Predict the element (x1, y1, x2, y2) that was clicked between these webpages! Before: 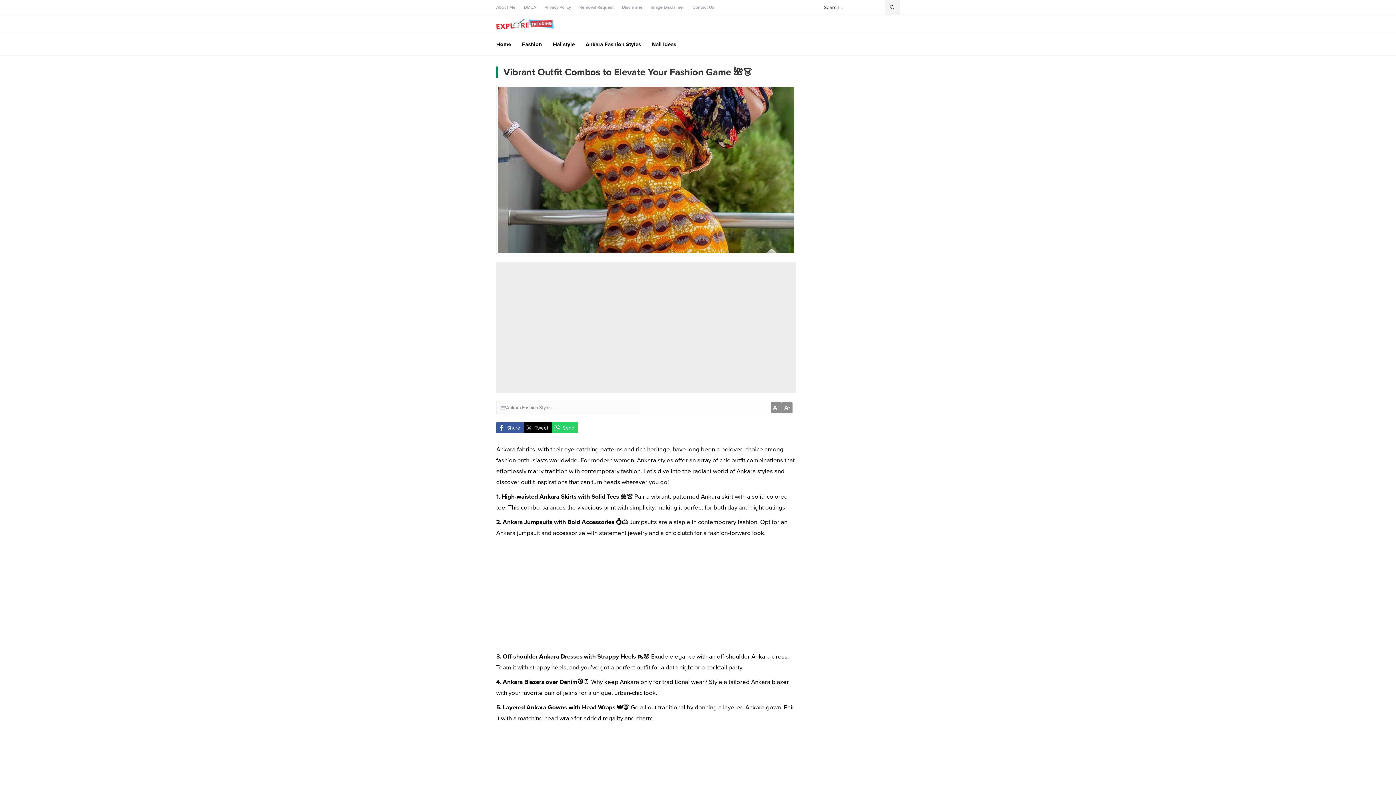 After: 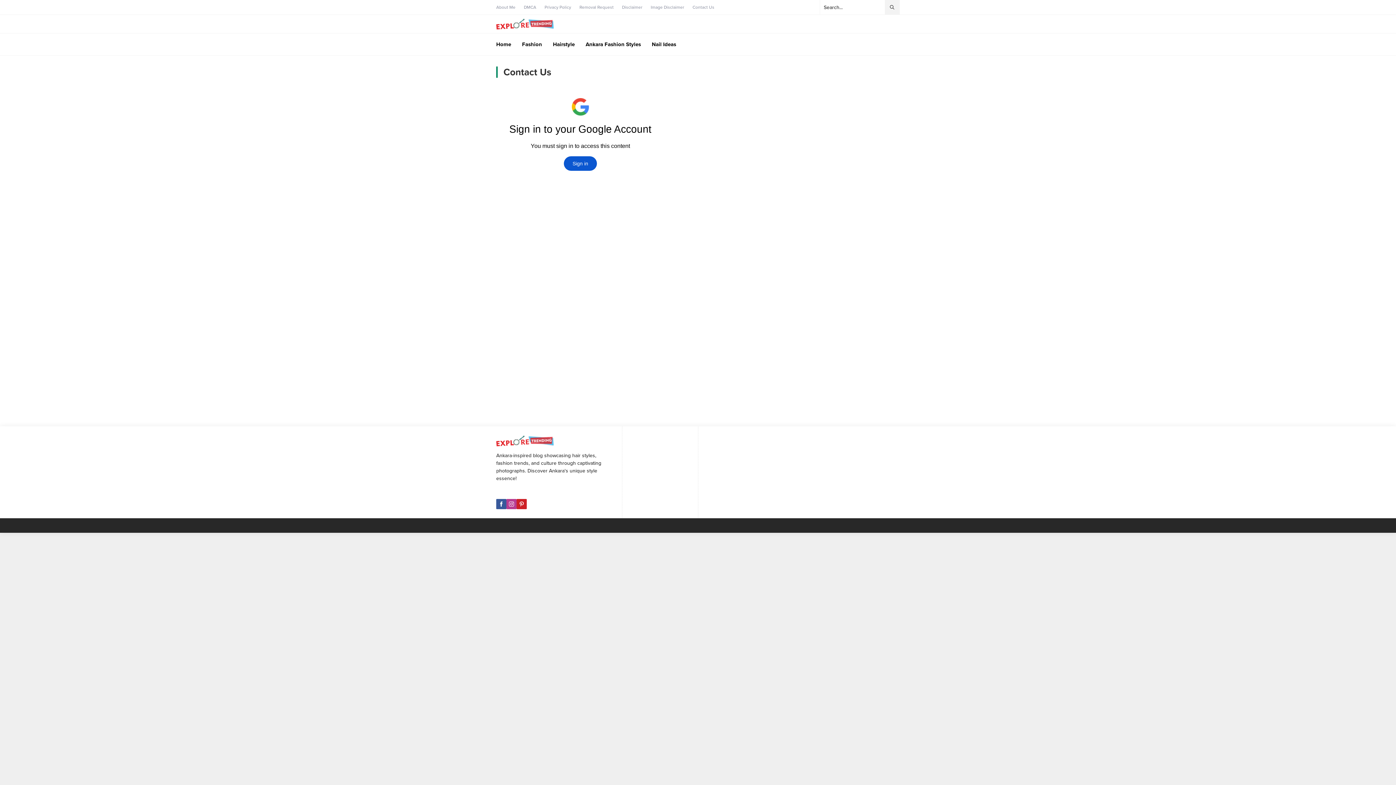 Action: label: Contact Us bbox: (692, 3, 714, 10)